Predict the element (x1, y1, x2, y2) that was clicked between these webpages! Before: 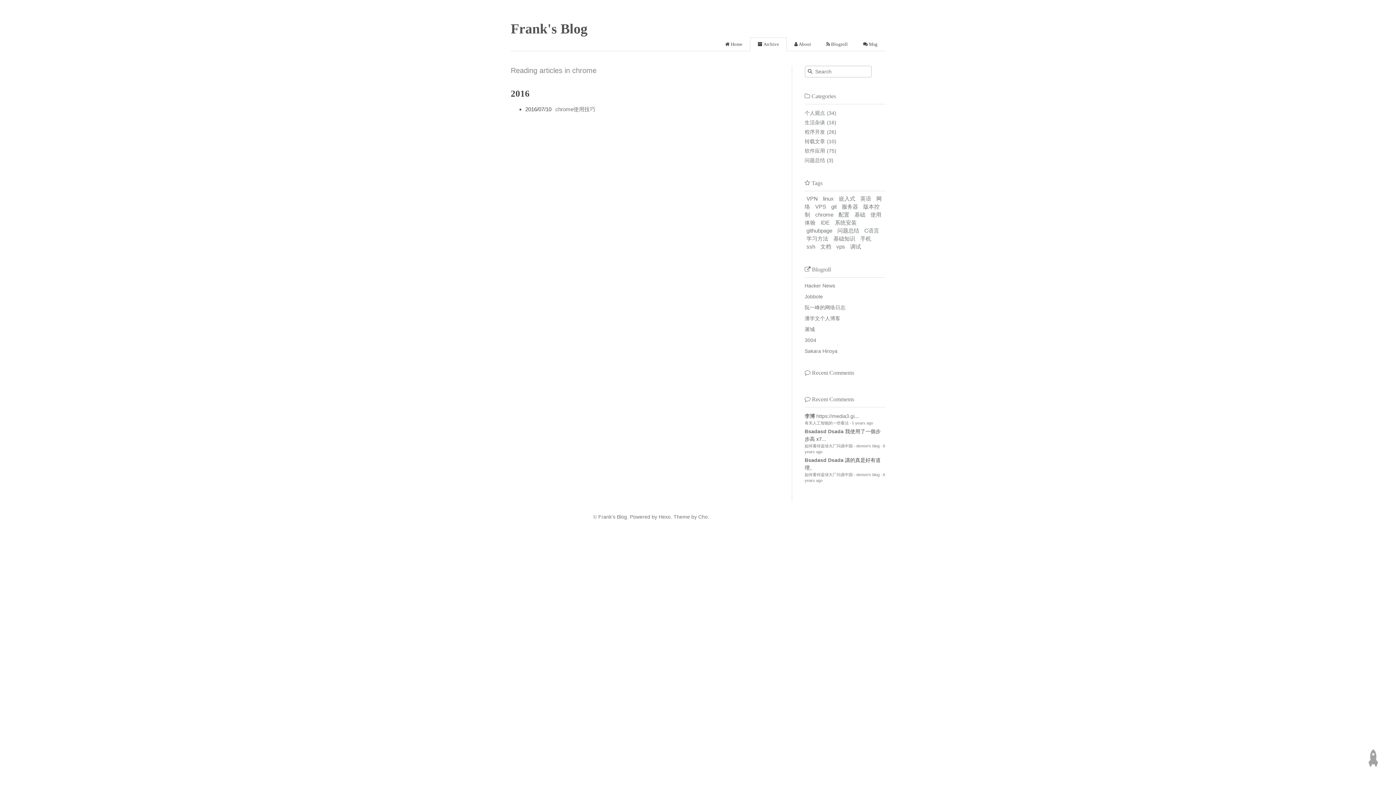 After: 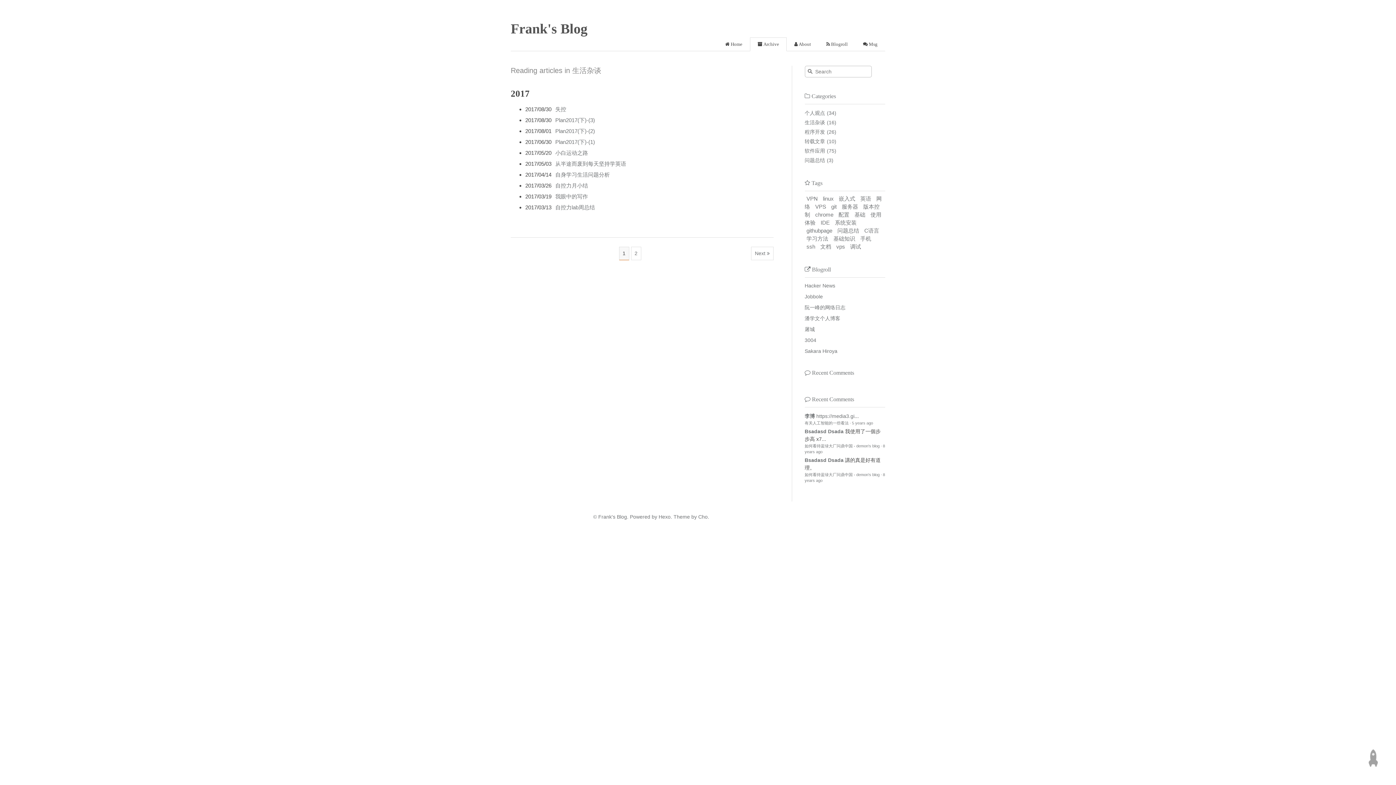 Action: label: 生活杂谈 bbox: (804, 119, 825, 125)